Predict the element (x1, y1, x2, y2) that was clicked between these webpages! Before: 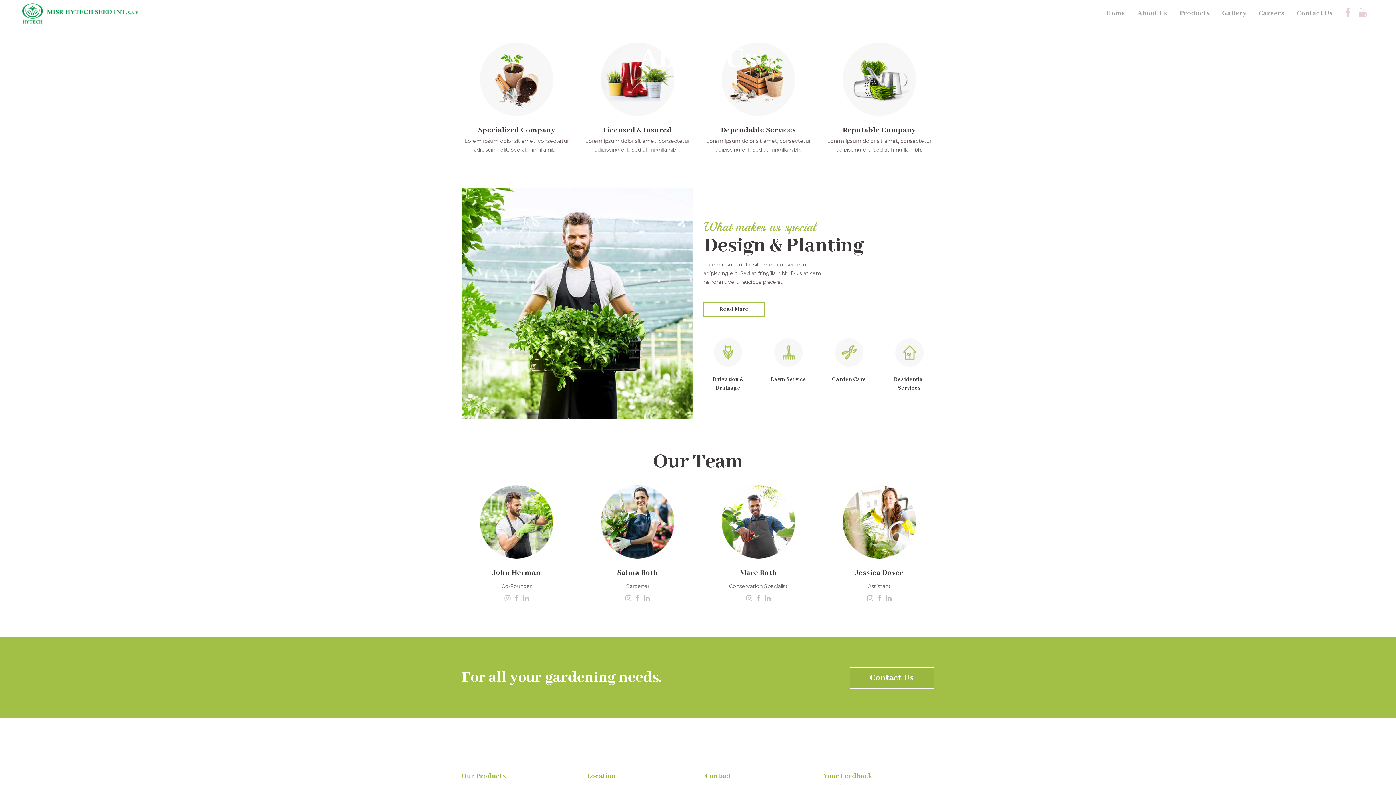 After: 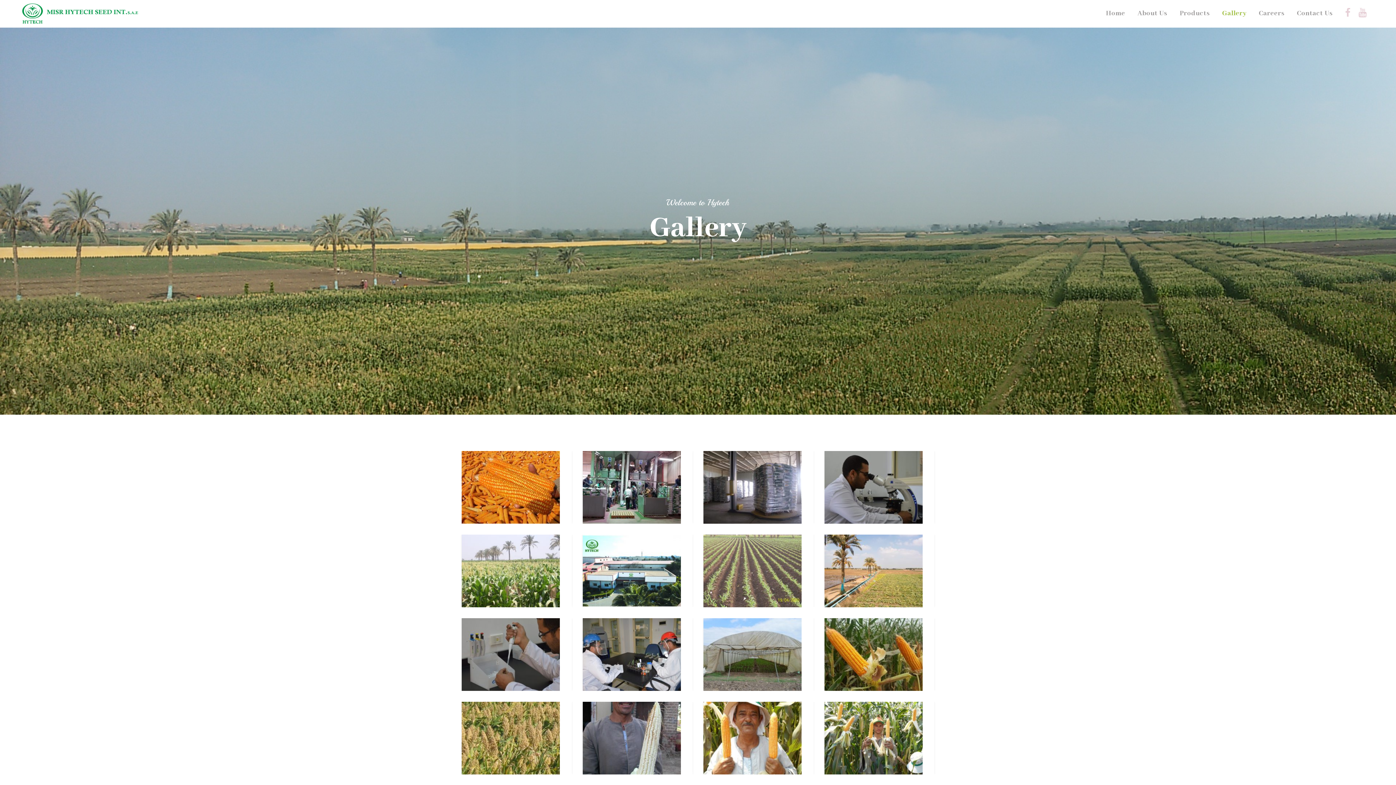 Action: bbox: (1216, 0, 1253, 27) label: Gallery